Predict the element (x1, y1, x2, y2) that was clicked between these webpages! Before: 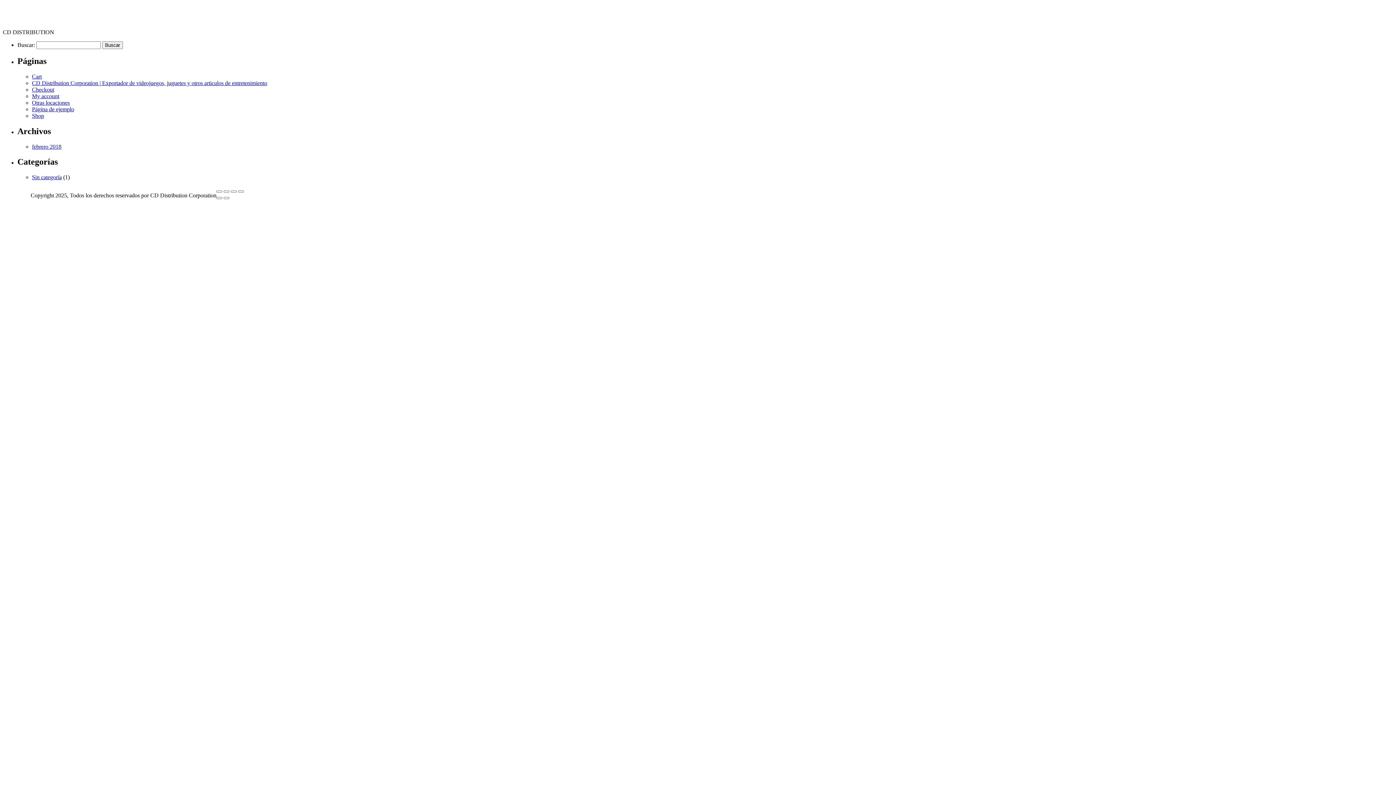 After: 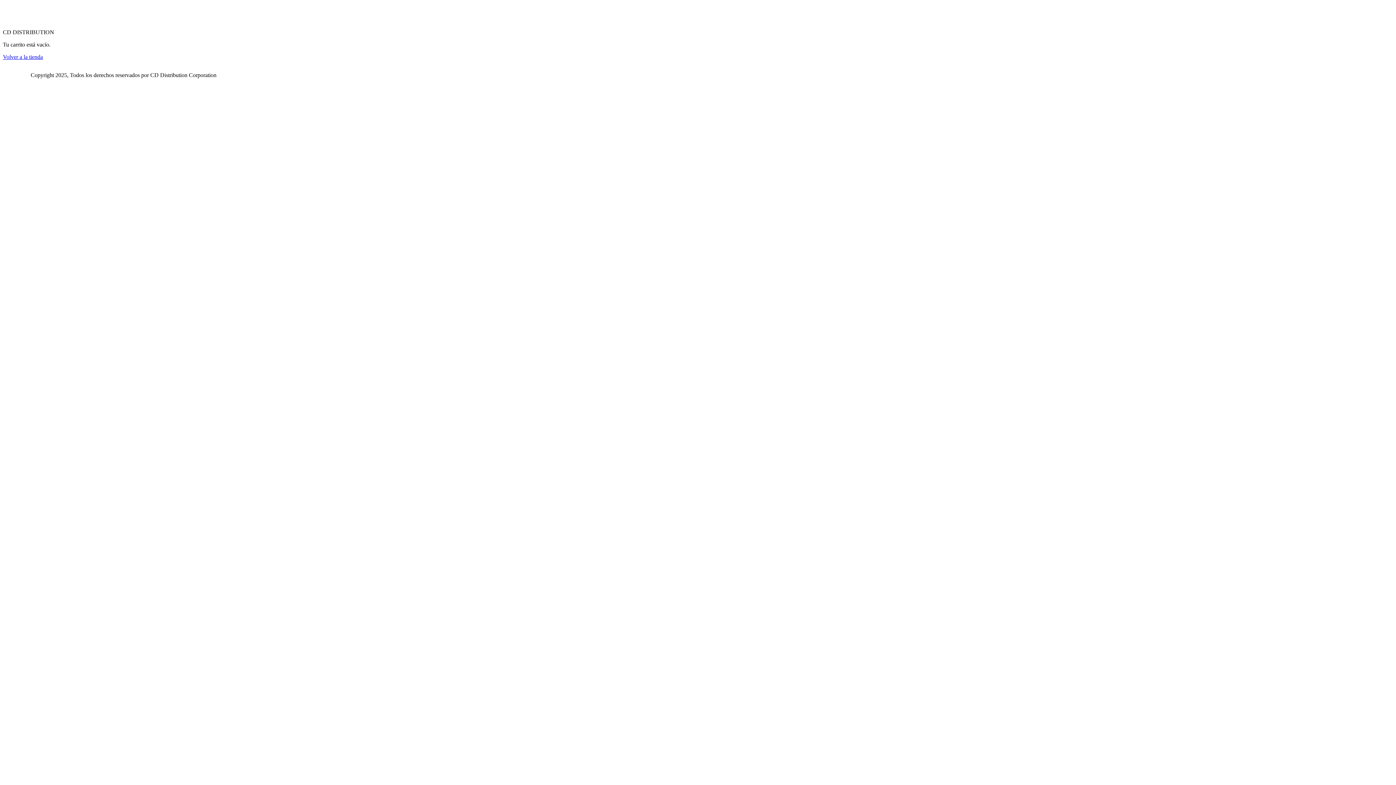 Action: label: Cart bbox: (32, 73, 41, 79)